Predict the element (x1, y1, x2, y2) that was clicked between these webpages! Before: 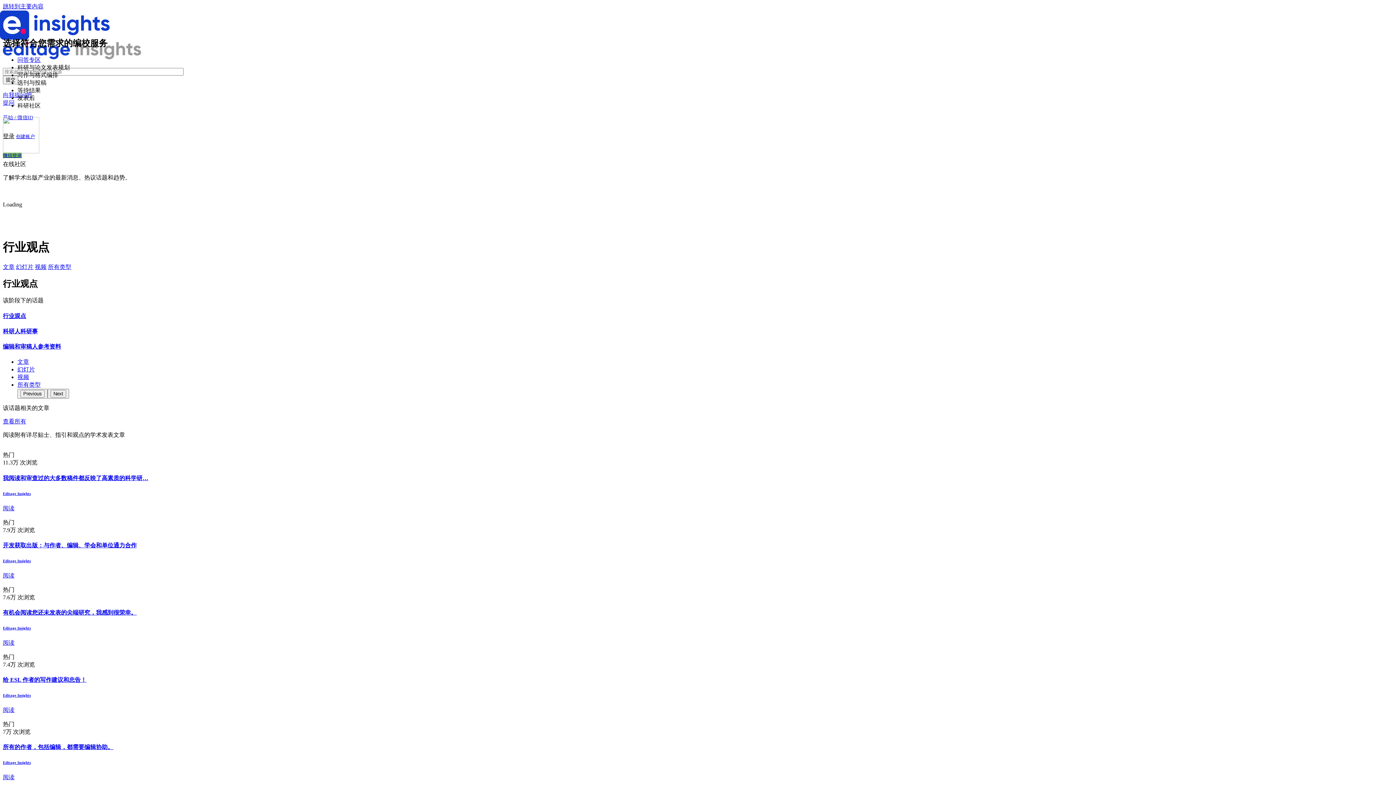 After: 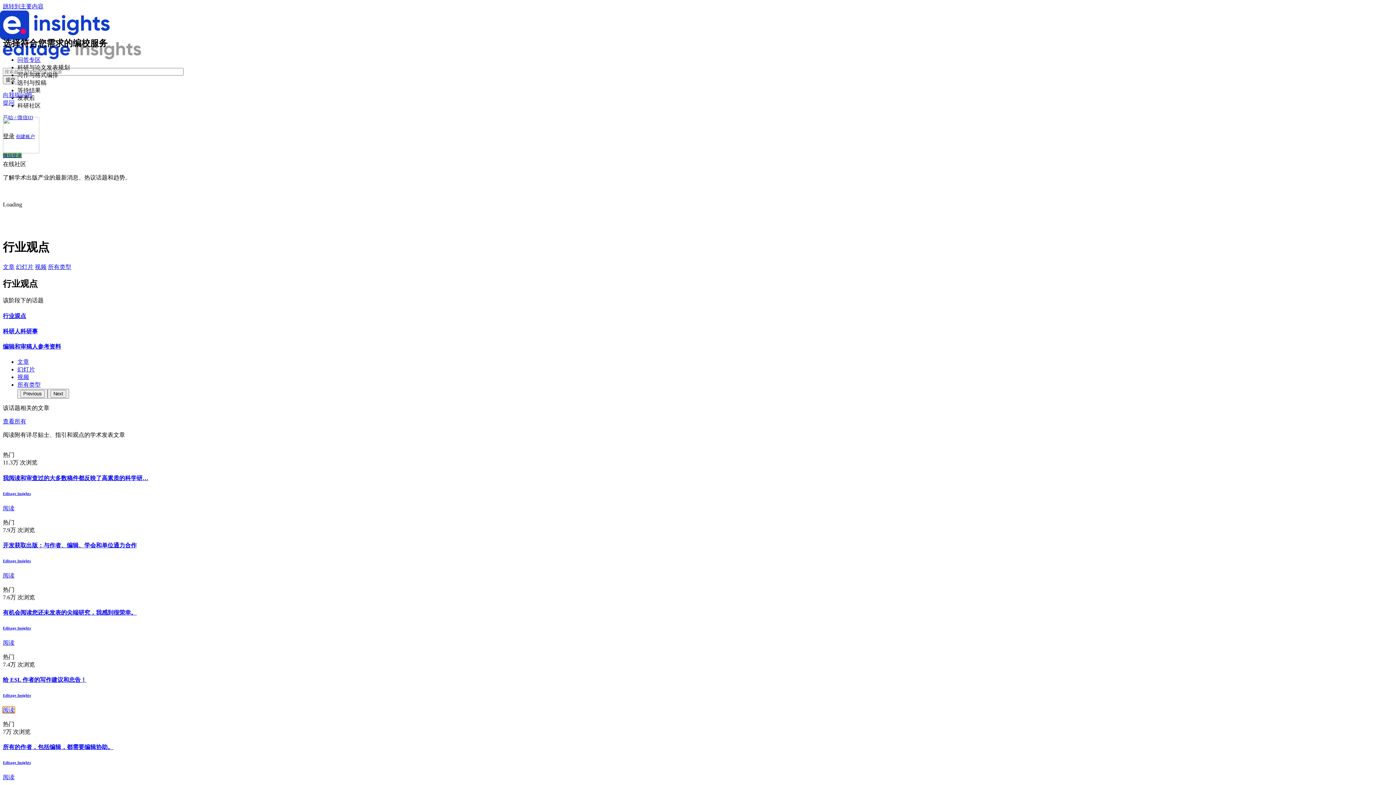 Action: bbox: (2, 707, 14, 713) label: 阅读